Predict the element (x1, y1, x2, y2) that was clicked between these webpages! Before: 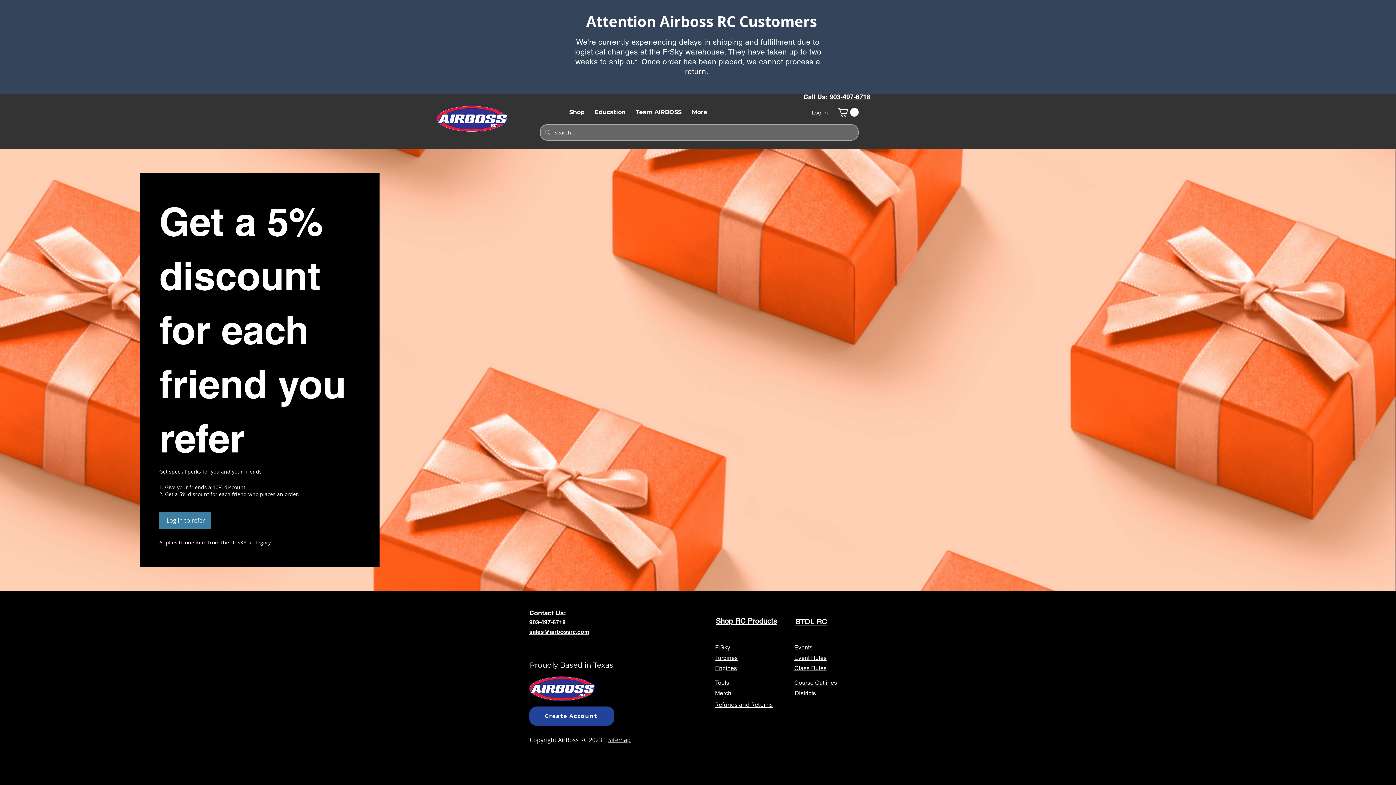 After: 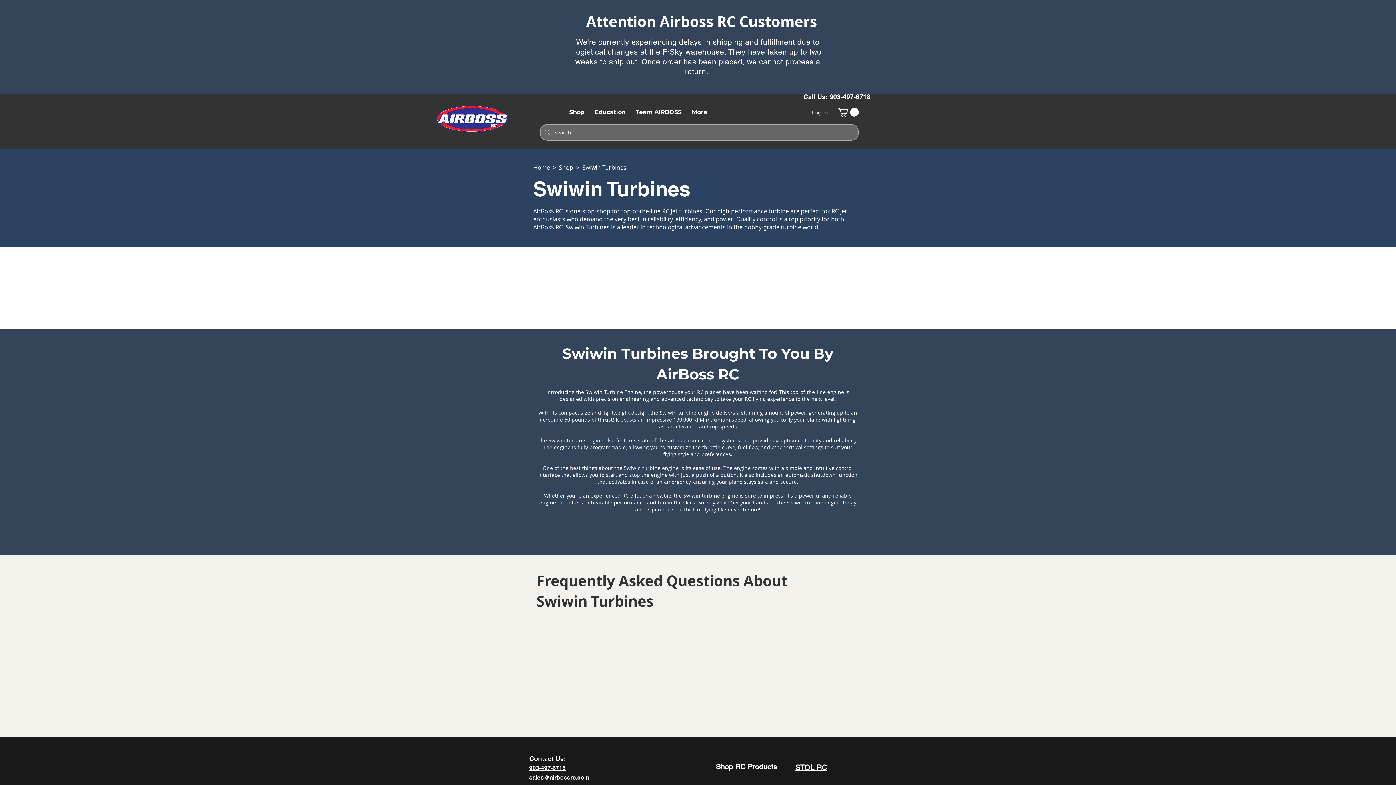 Action: label: Turbines bbox: (715, 654, 737, 661)